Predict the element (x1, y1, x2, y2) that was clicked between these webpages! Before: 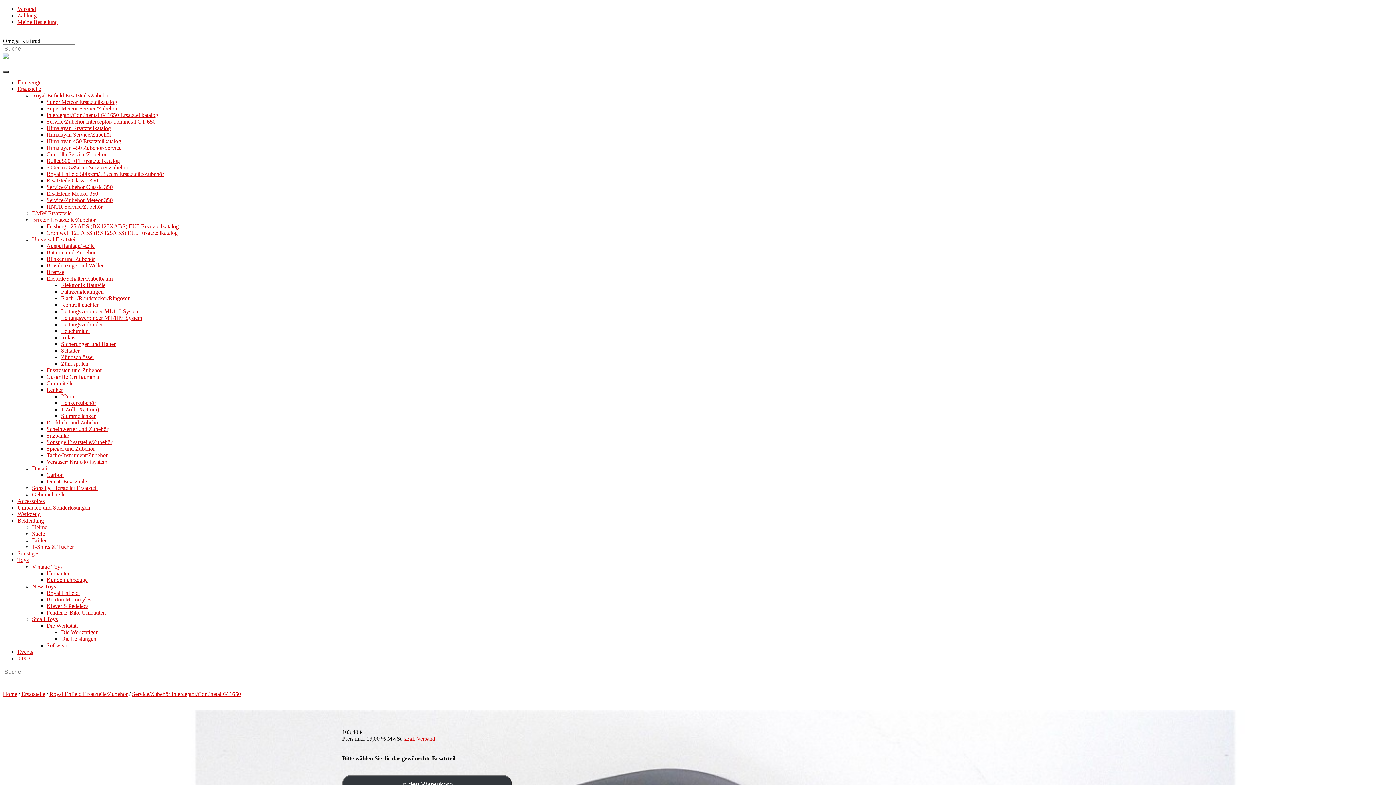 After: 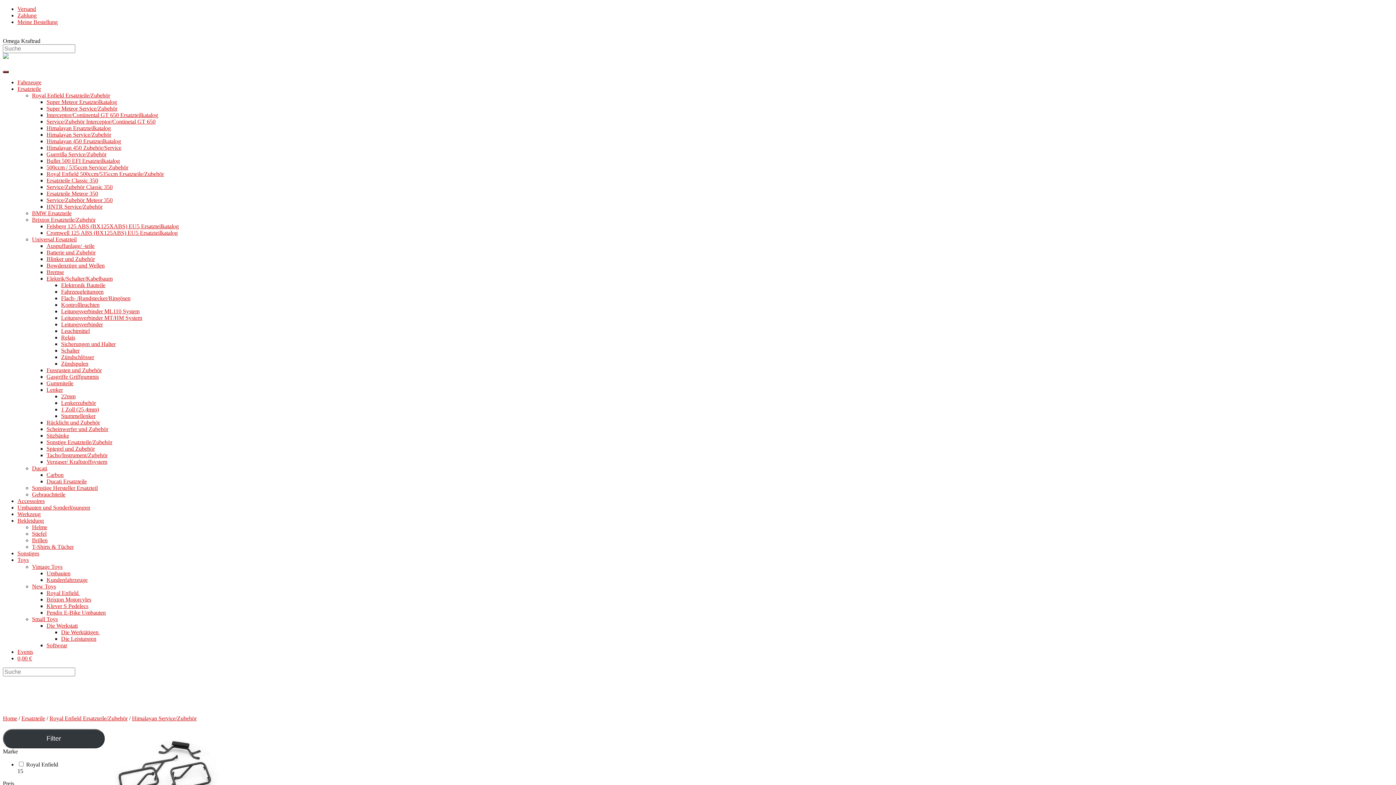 Action: label: Himalayan Service/Zubehör bbox: (46, 131, 111, 137)